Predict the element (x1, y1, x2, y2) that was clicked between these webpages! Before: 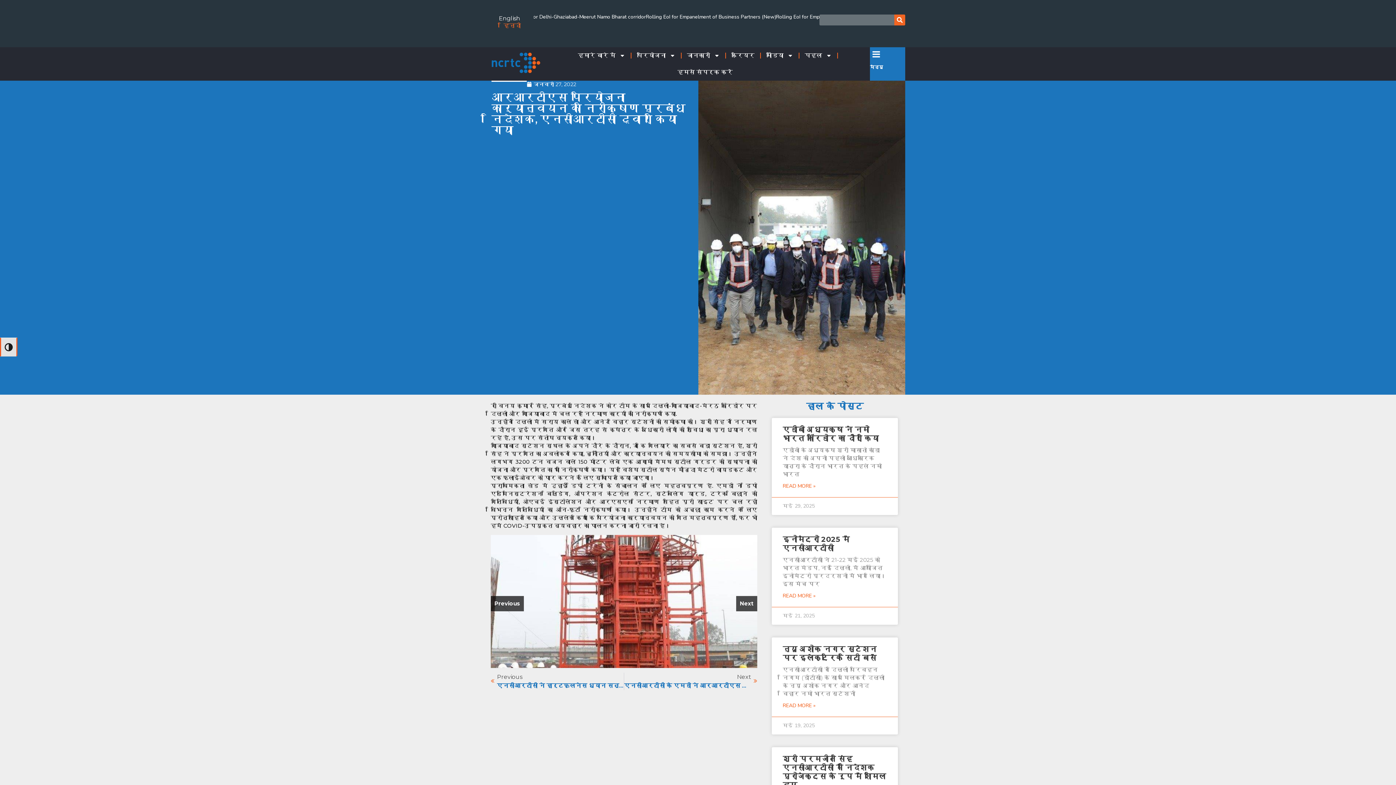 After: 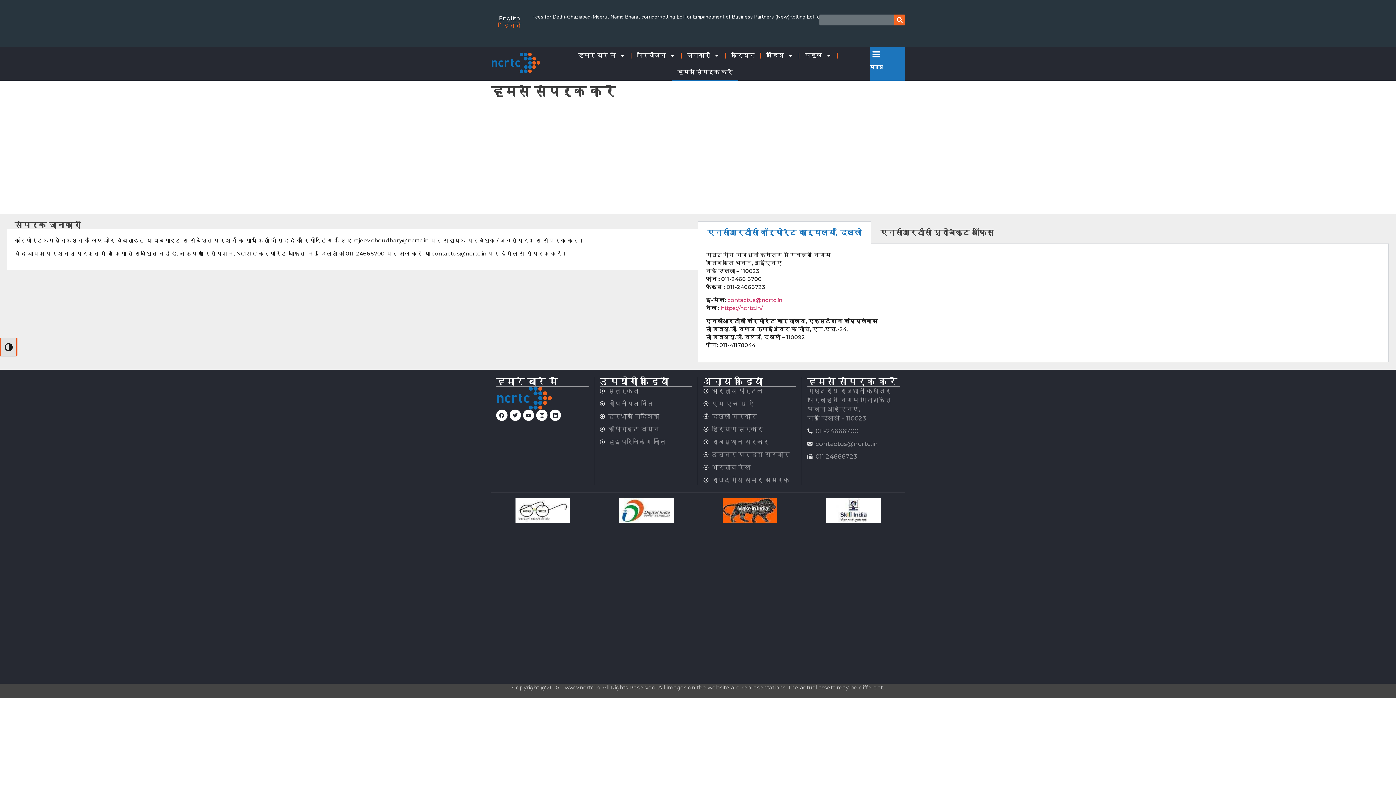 Action: label: हमसे संपर्क करें bbox: (672, 63, 738, 80)